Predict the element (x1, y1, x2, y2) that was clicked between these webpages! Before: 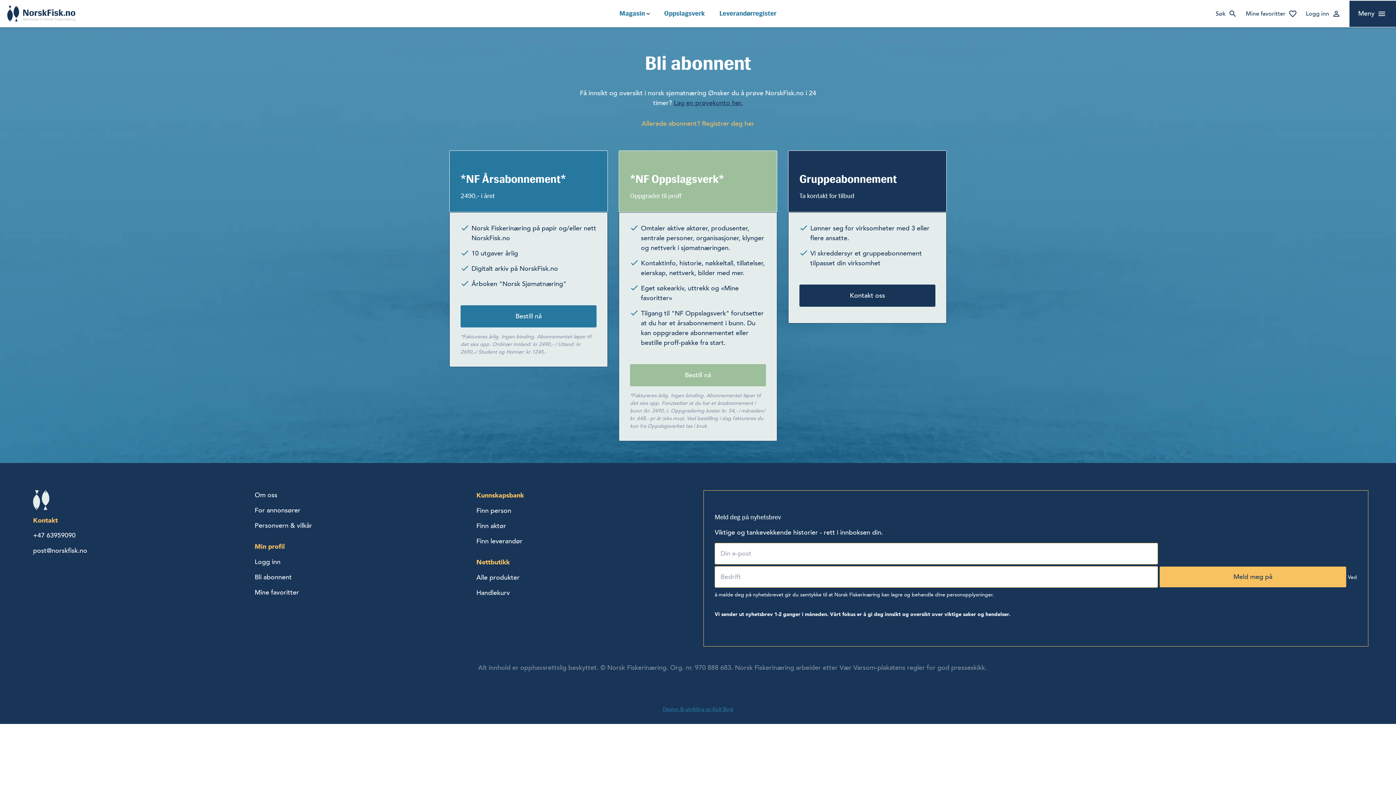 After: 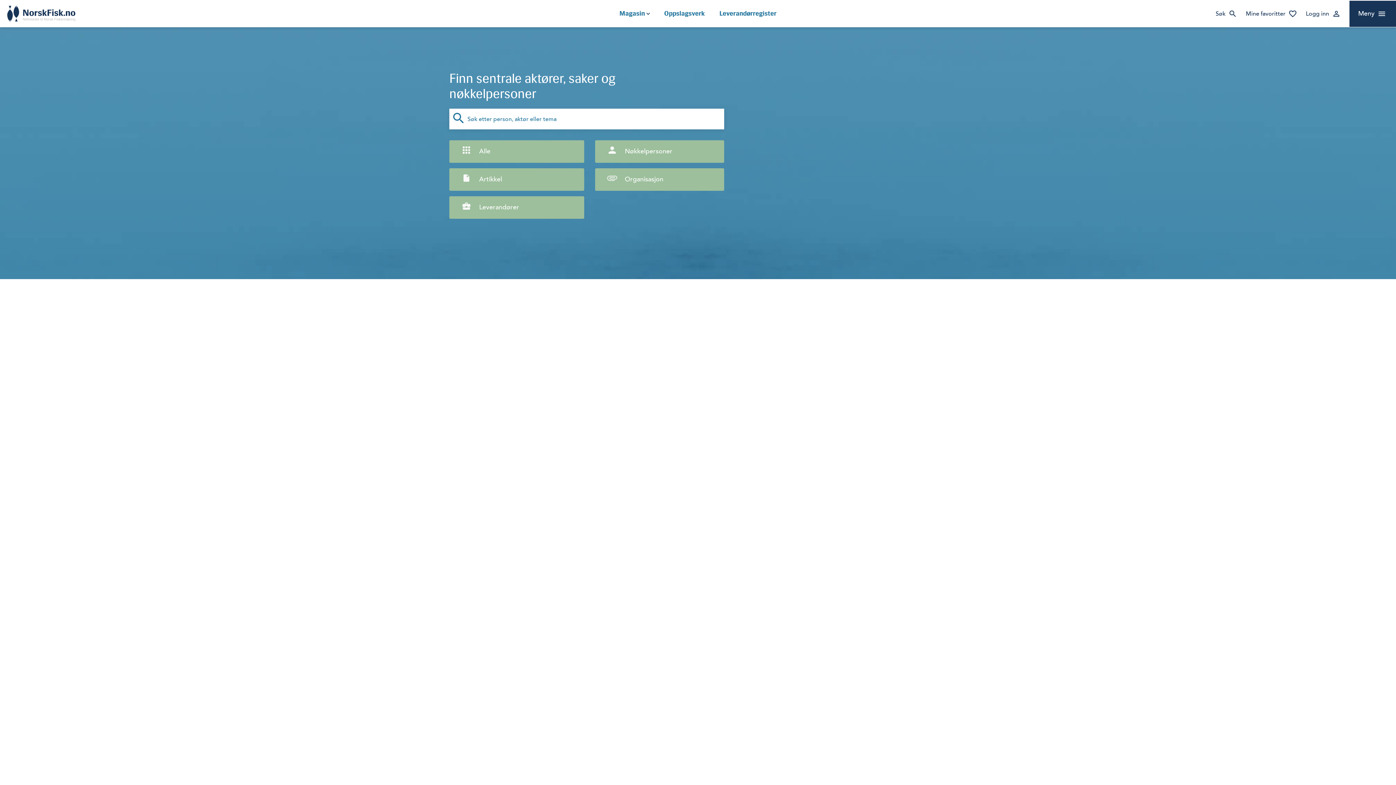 Action: bbox: (476, 491, 524, 499) label: Kunnskapsbank